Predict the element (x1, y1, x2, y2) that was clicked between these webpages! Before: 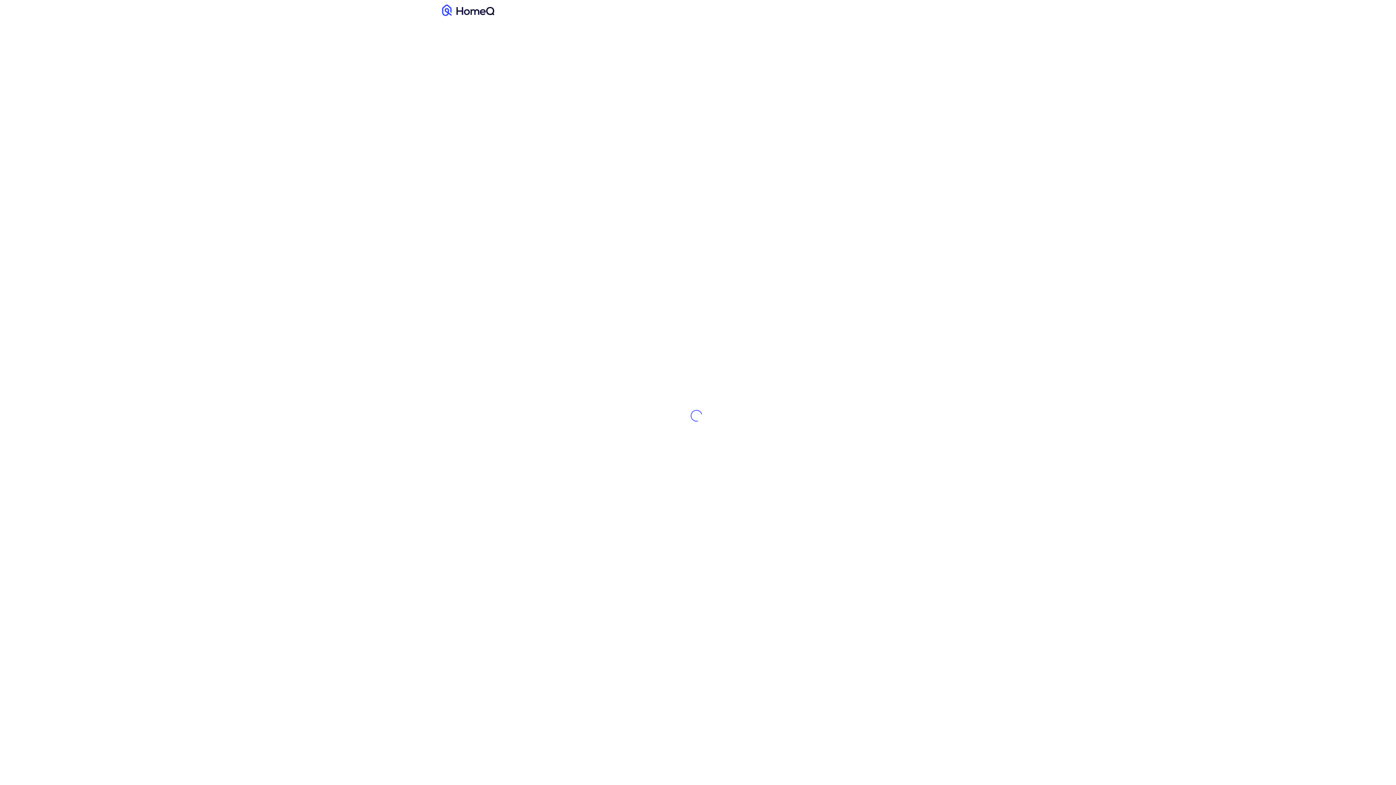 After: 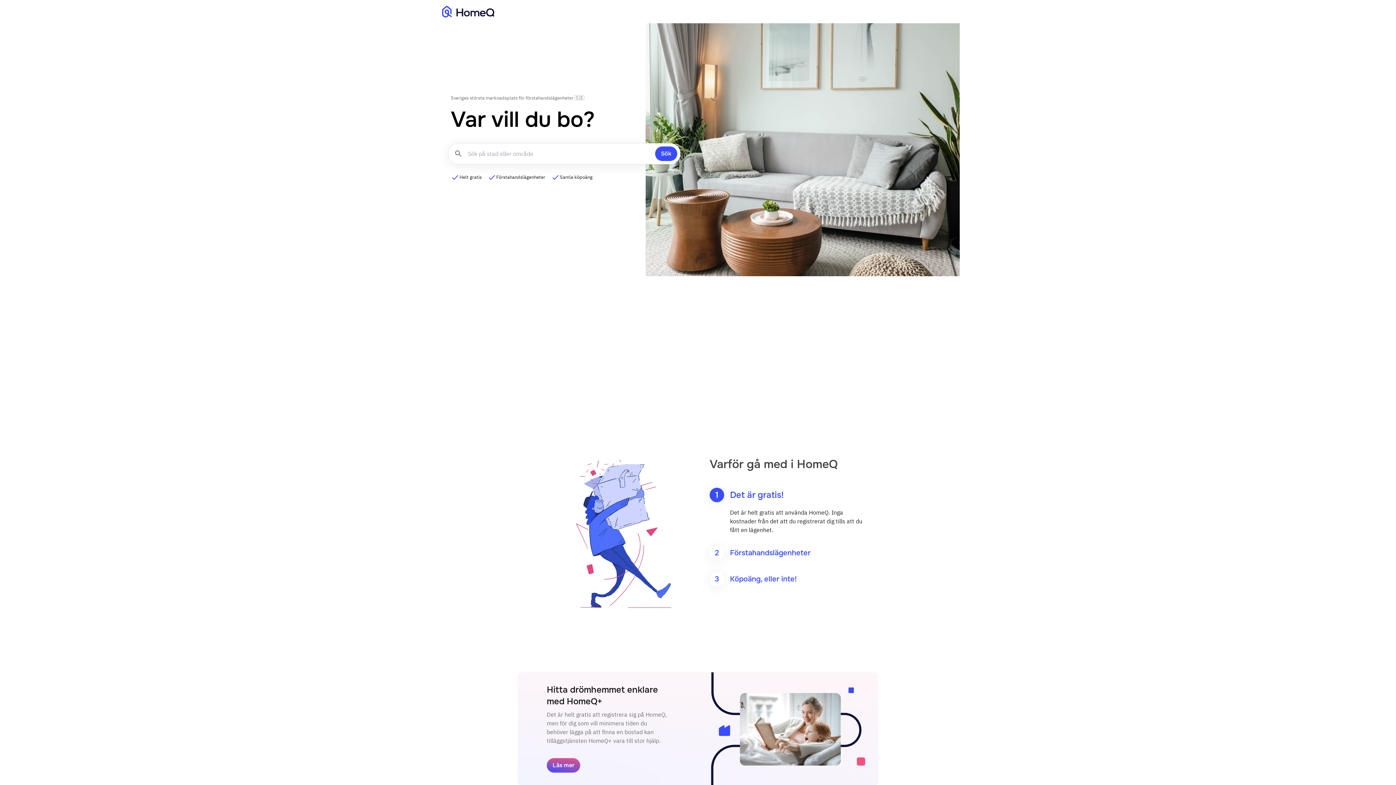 Action: bbox: (442, 4, 494, 16) label: Till HomeQ